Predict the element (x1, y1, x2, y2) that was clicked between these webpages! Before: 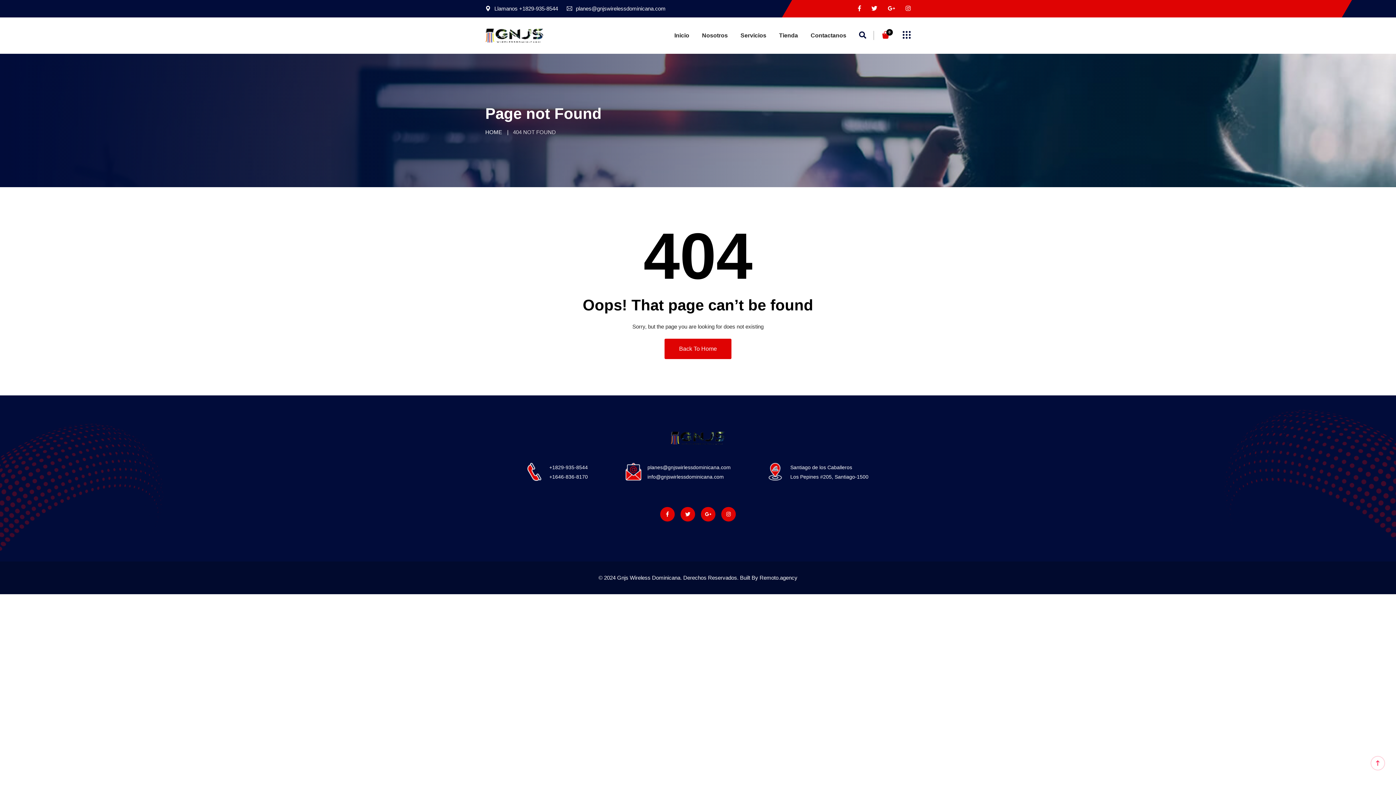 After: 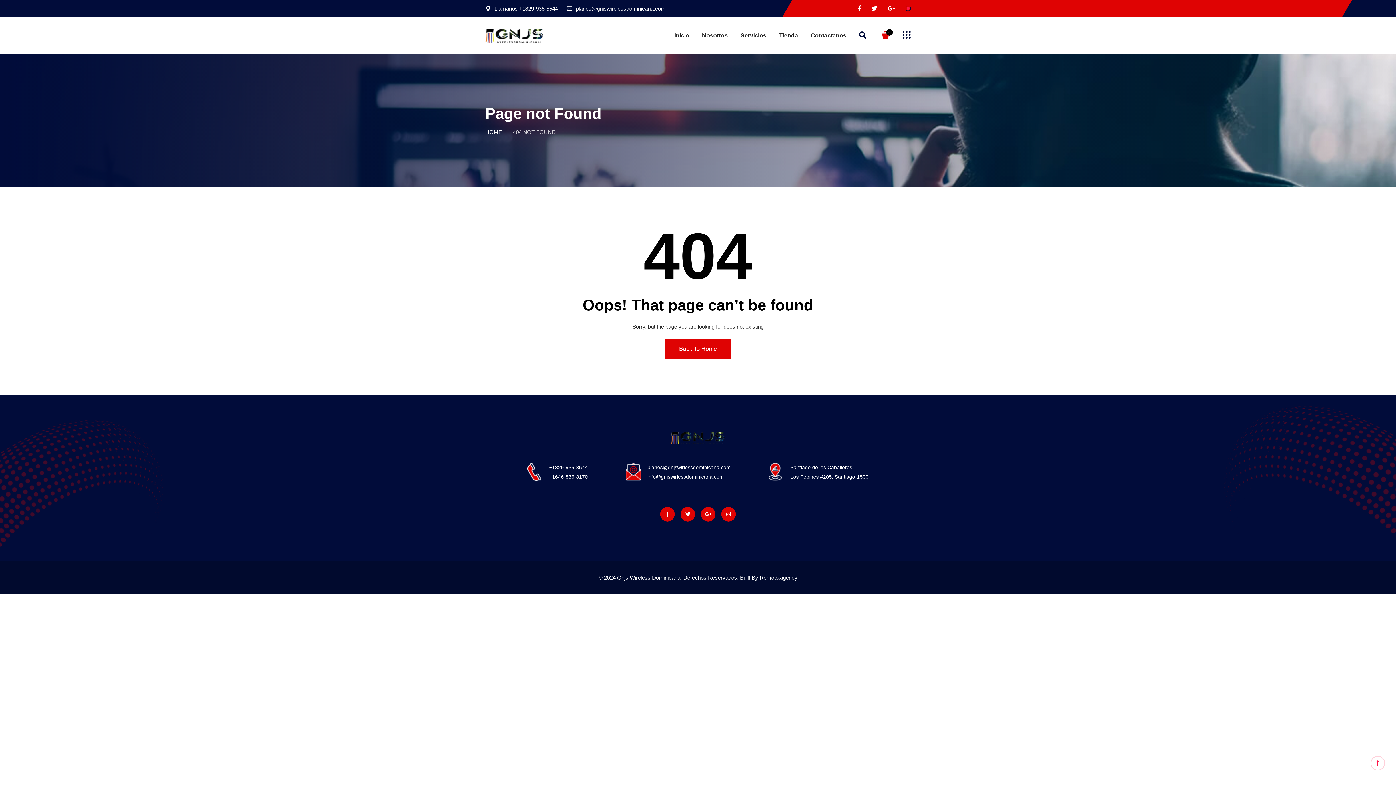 Action: bbox: (905, 5, 910, 11)